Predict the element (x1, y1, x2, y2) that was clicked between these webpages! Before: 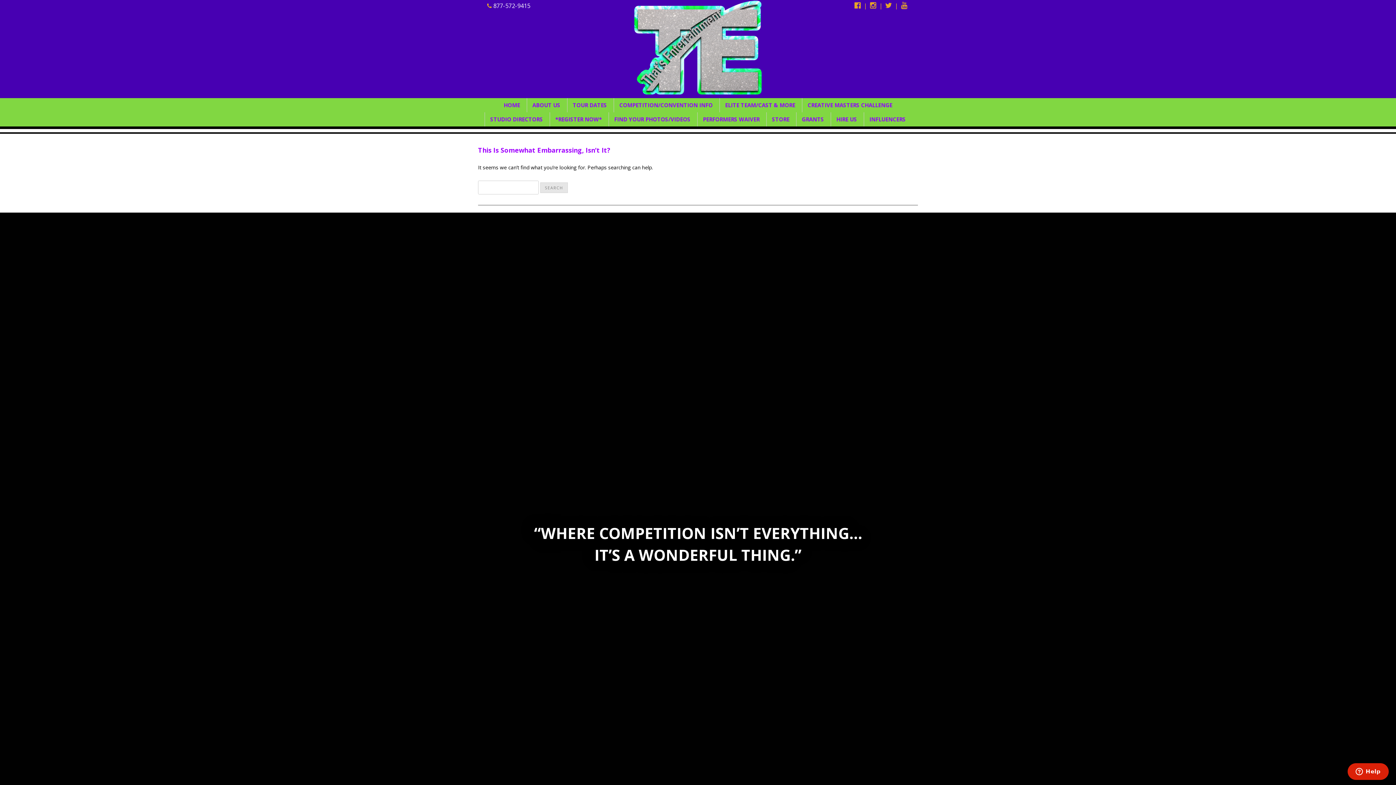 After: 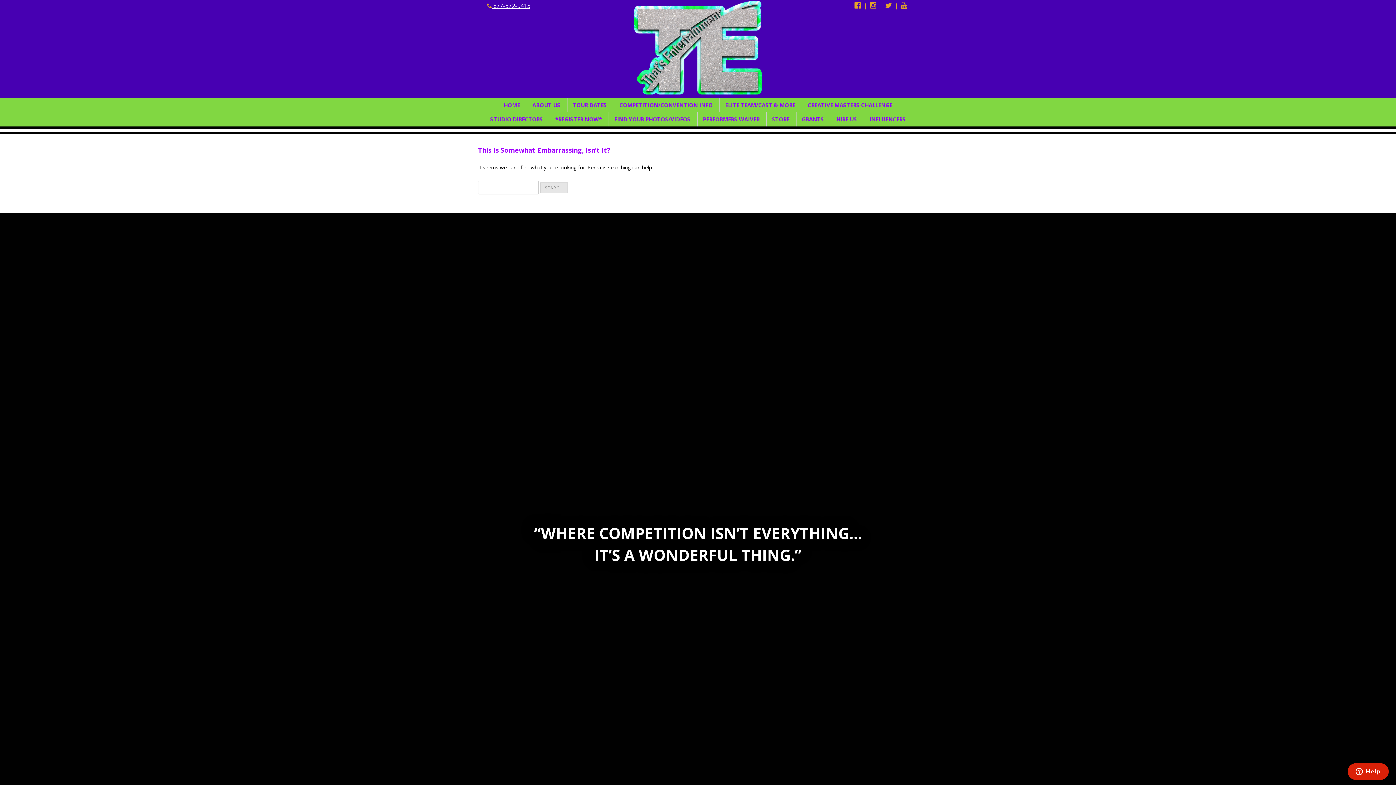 Action: bbox: (492, 1, 530, 9) label:  877-572-9415